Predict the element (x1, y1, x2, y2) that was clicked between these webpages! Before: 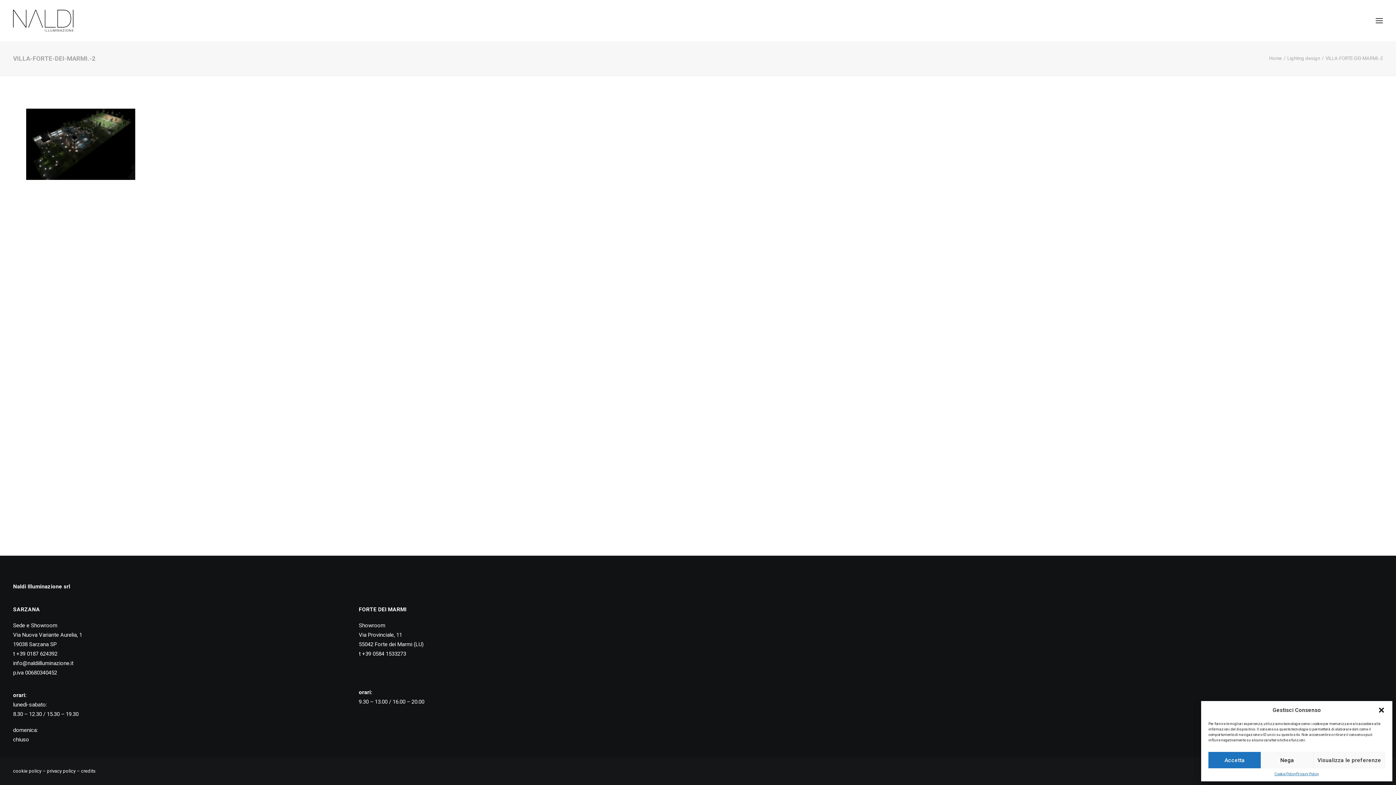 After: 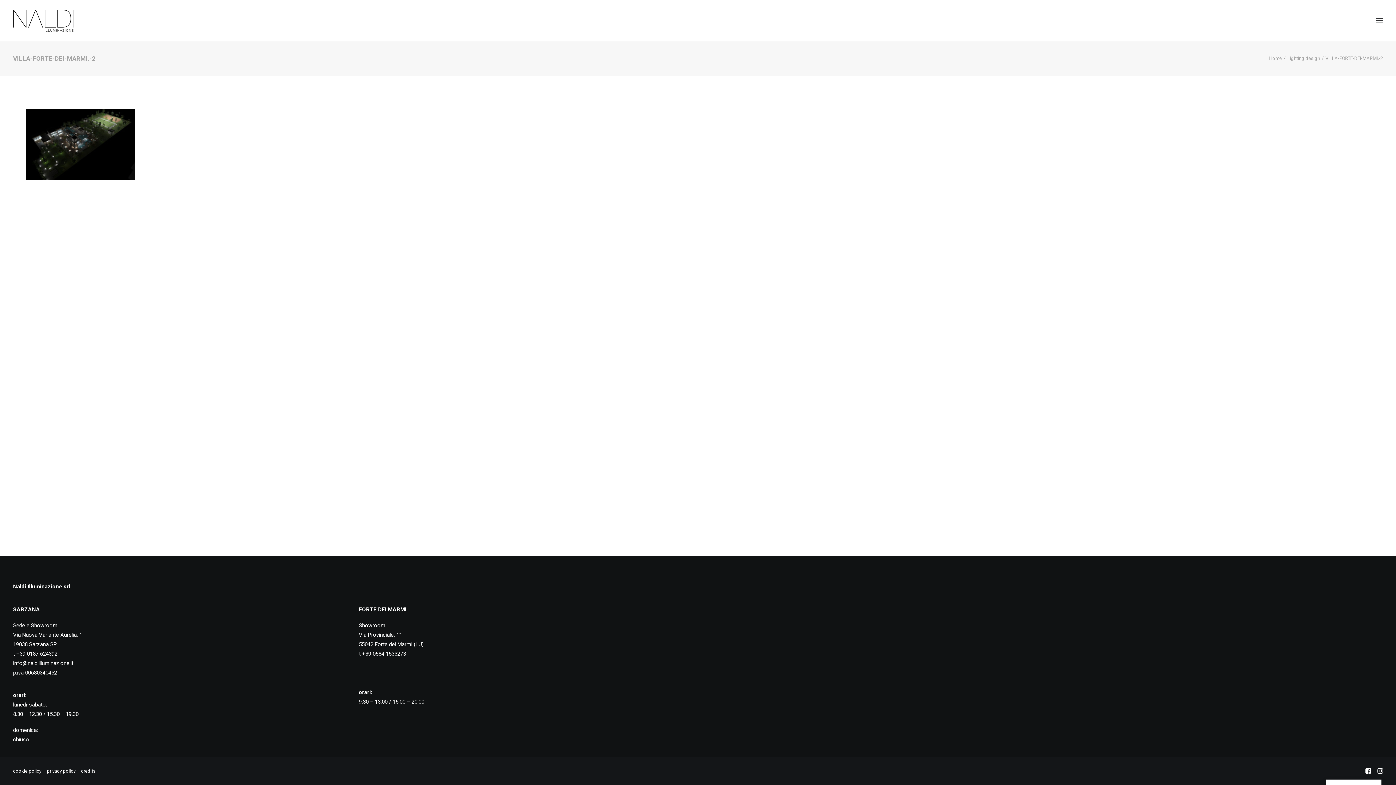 Action: label: Accetta bbox: (1208, 752, 1261, 768)